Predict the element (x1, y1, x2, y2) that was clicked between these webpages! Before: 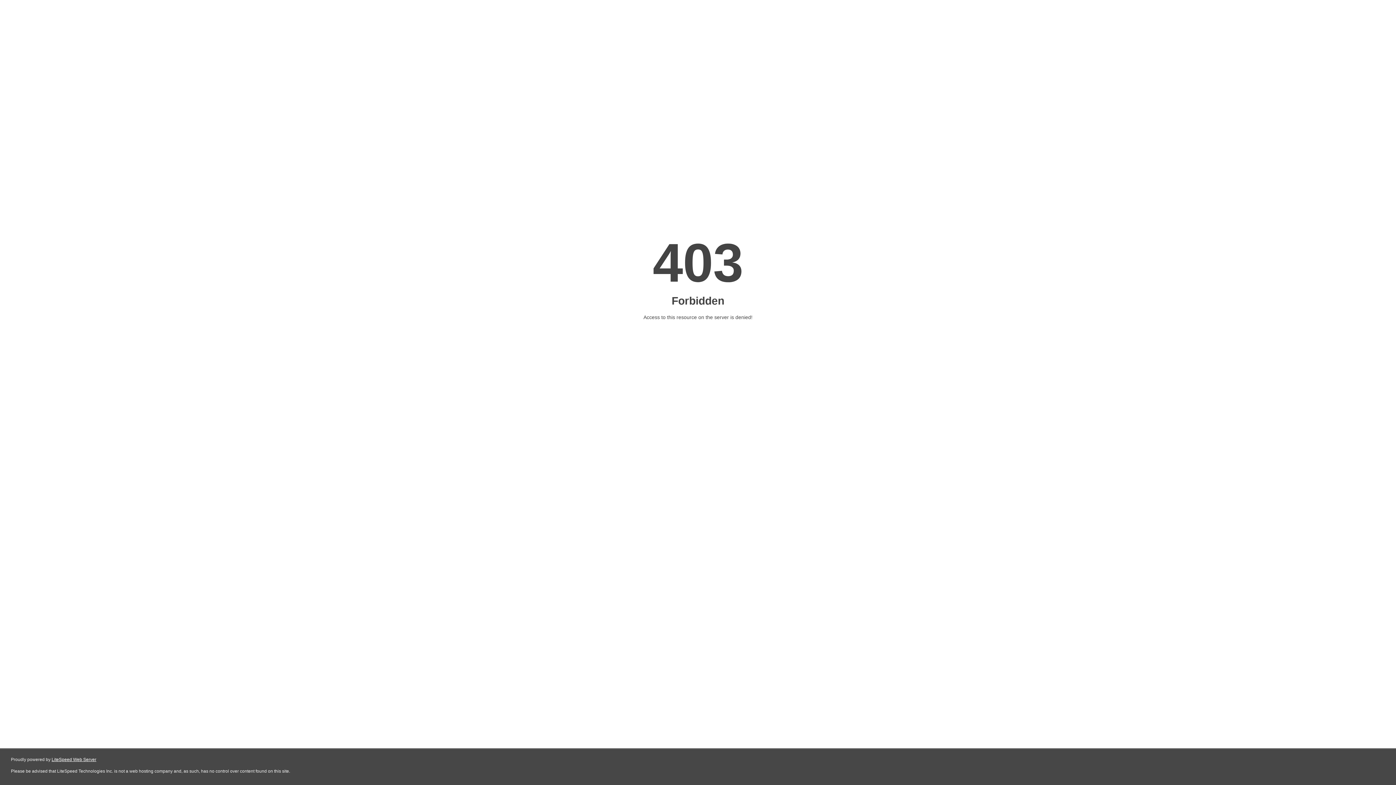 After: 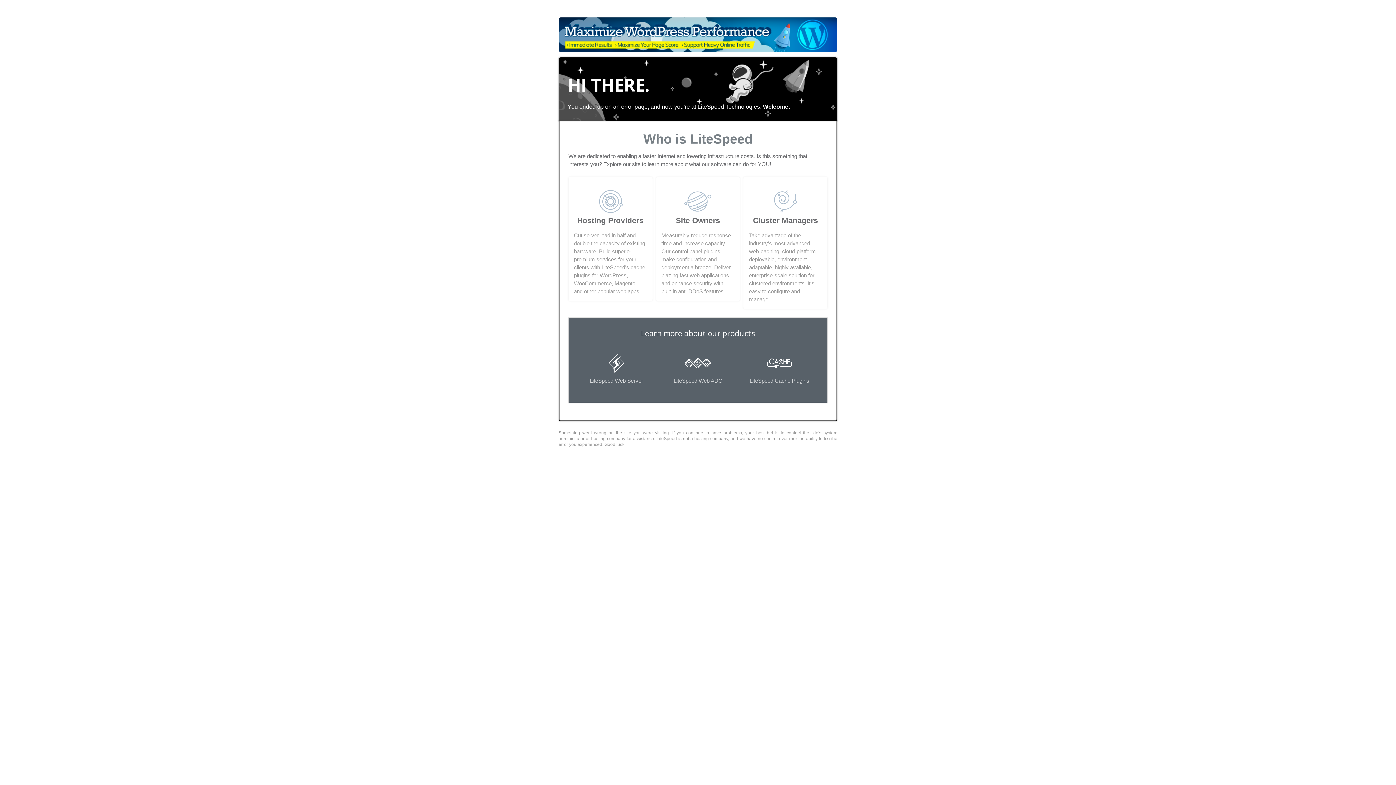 Action: label: LiteSpeed Web Server bbox: (51, 757, 96, 762)